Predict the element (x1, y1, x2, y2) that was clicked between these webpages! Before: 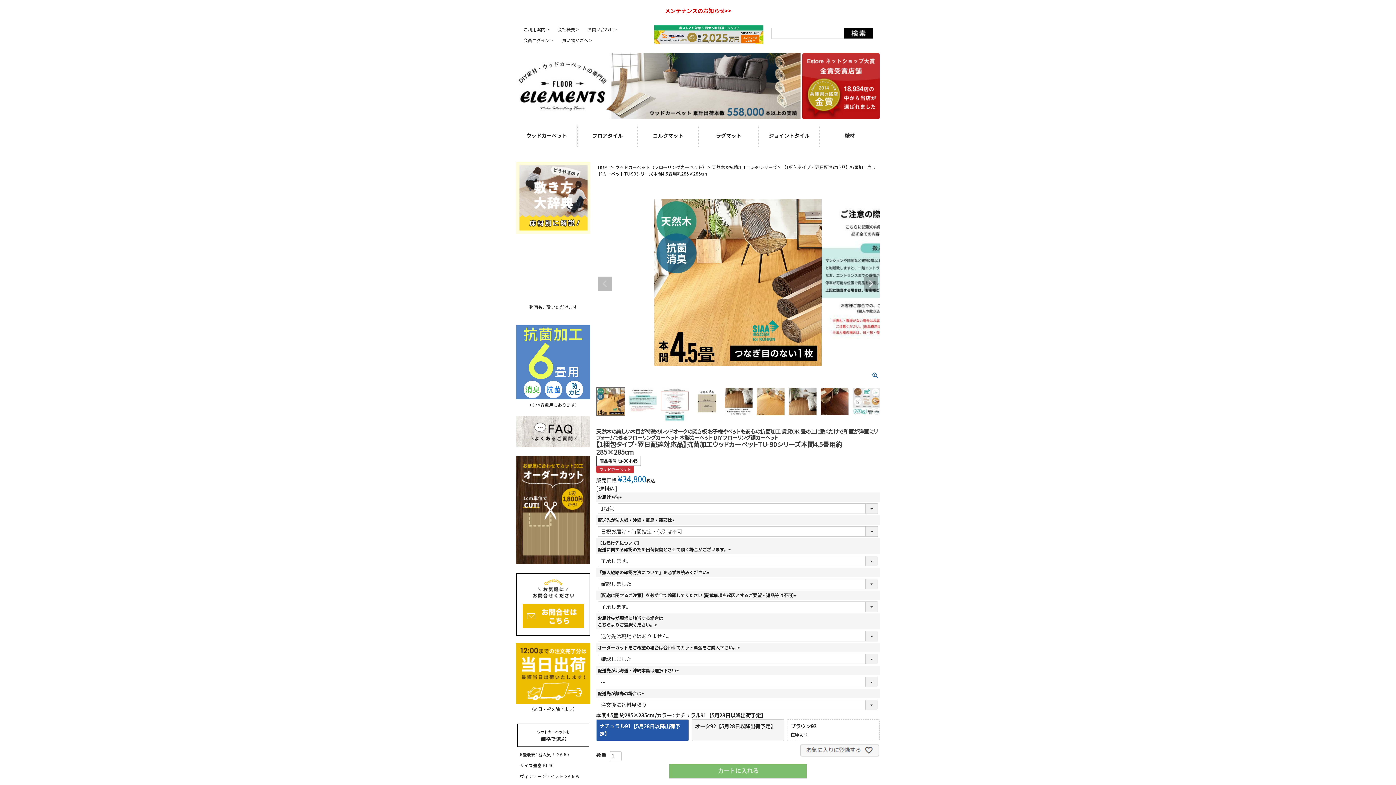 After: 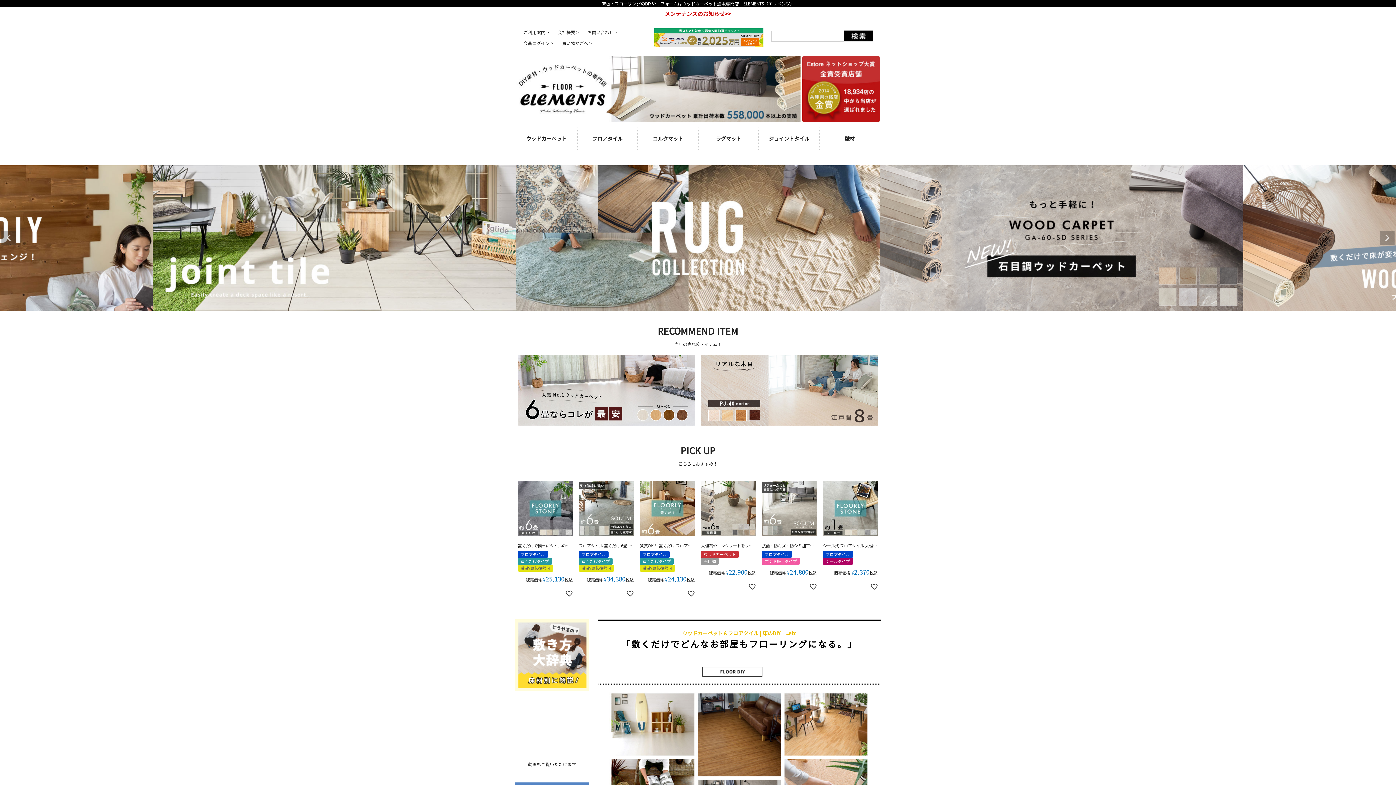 Action: label: HOME bbox: (598, 164, 610, 170)